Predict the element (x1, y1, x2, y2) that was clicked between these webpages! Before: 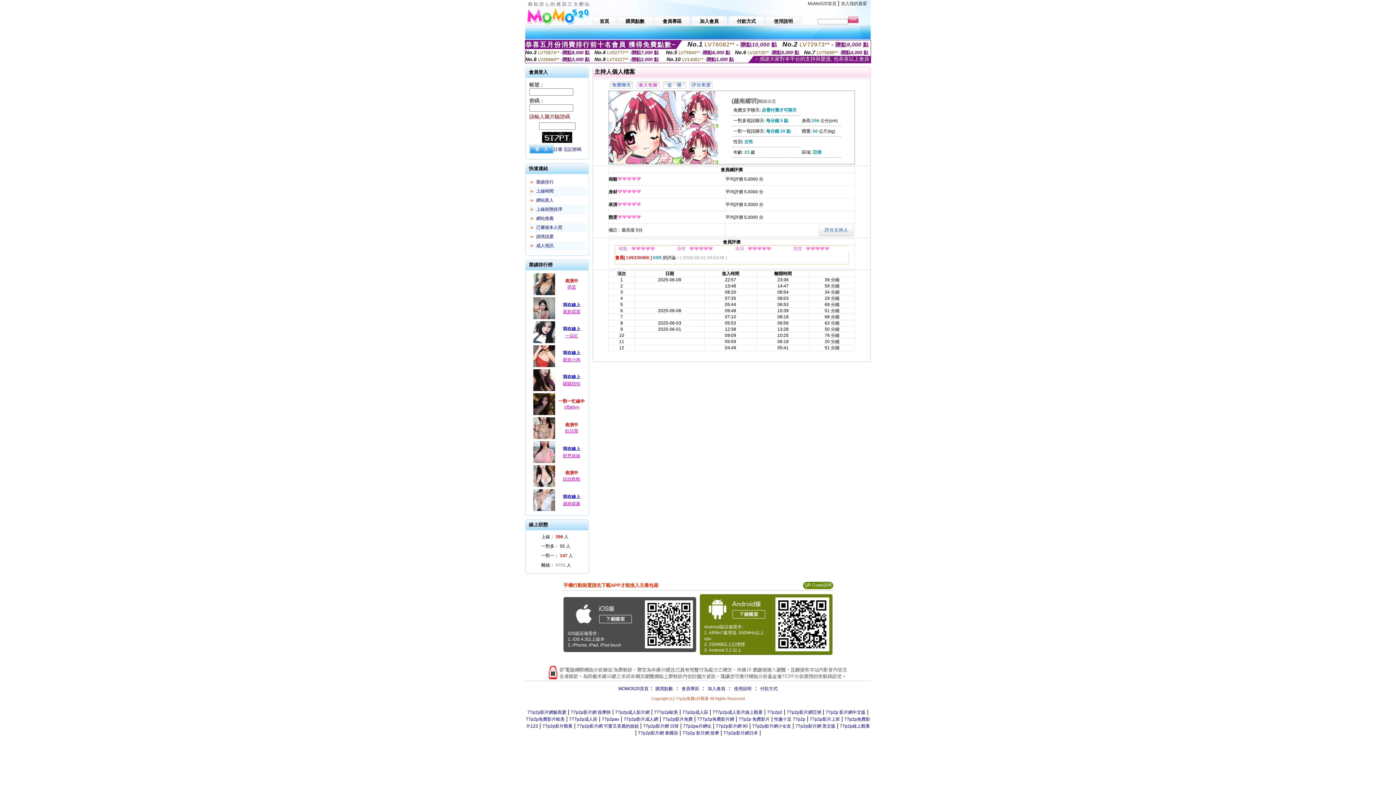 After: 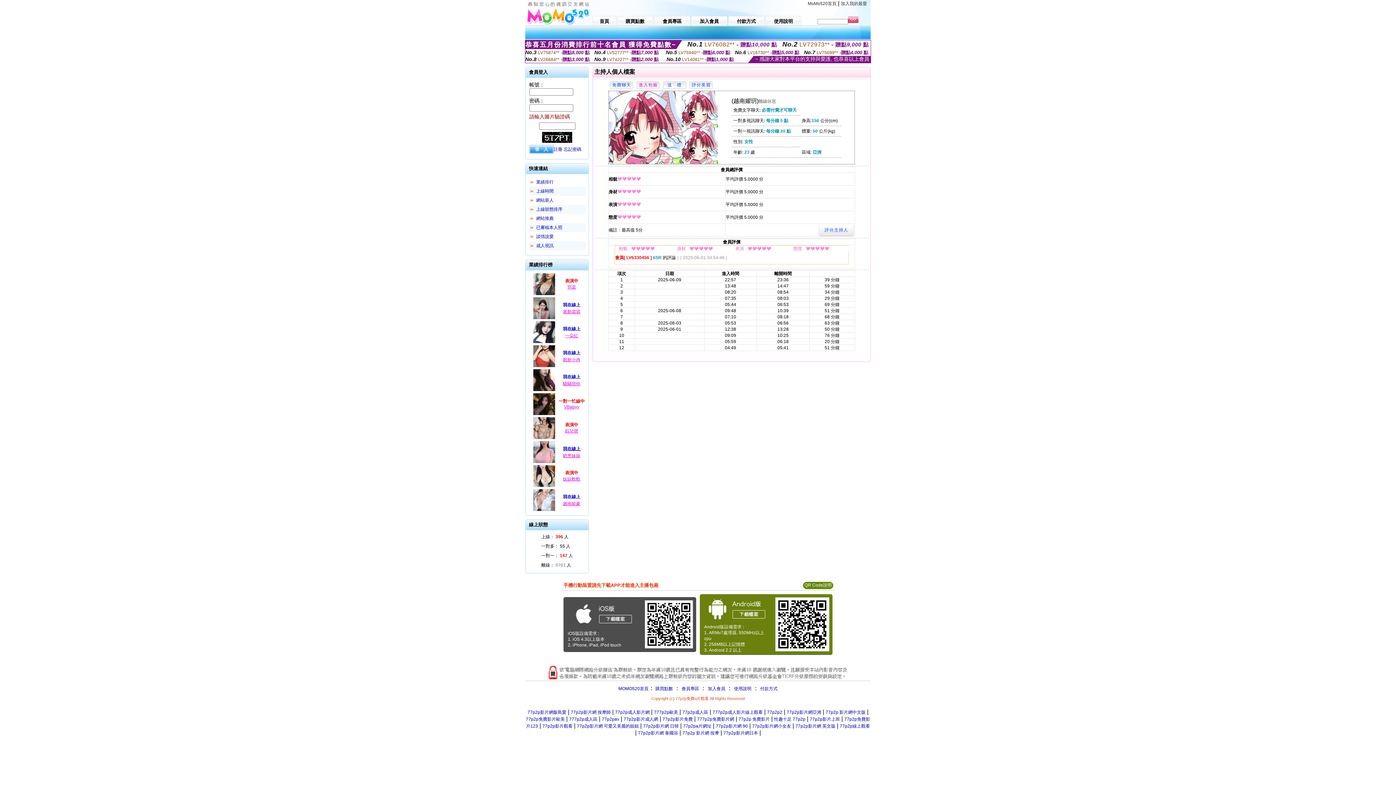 Action: bbox: (556, 445, 587, 453) label: 我在線上